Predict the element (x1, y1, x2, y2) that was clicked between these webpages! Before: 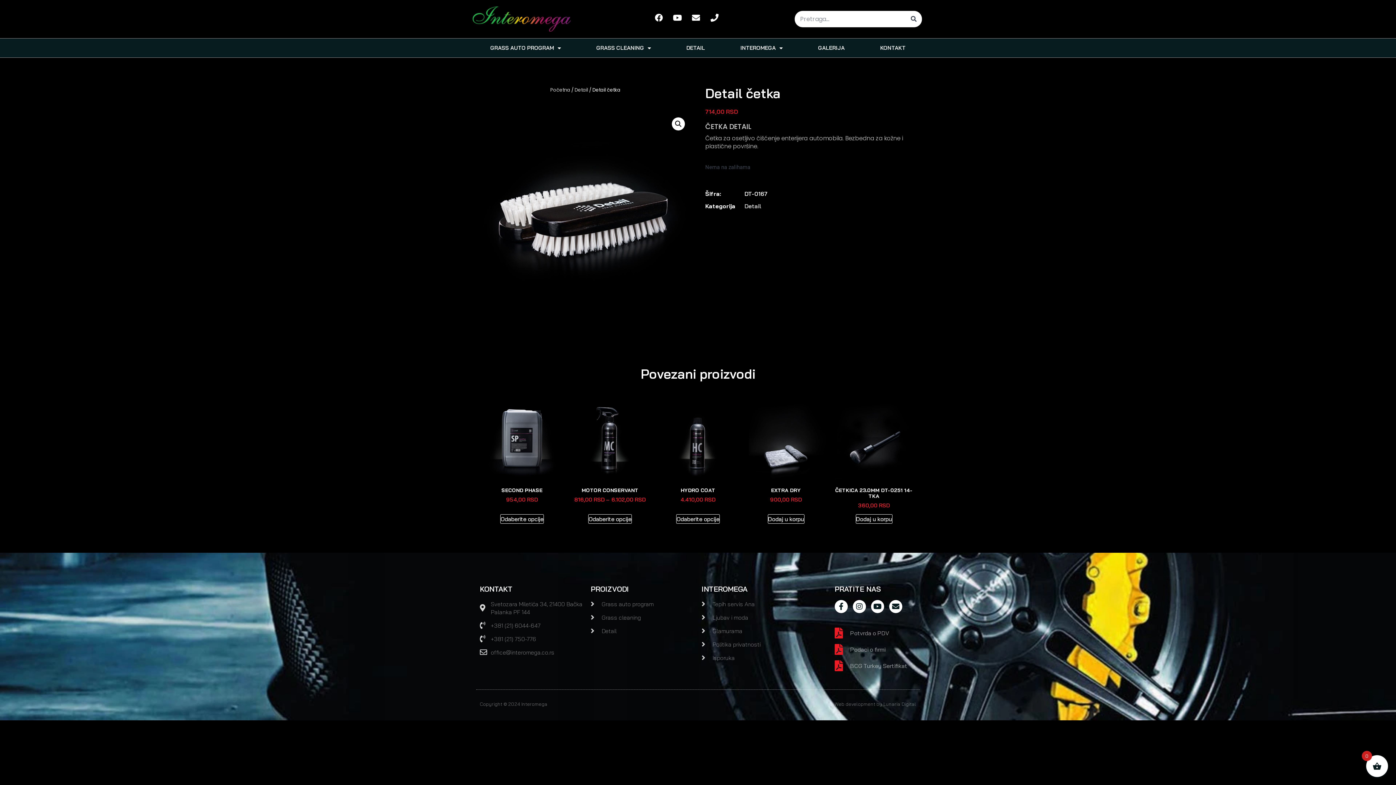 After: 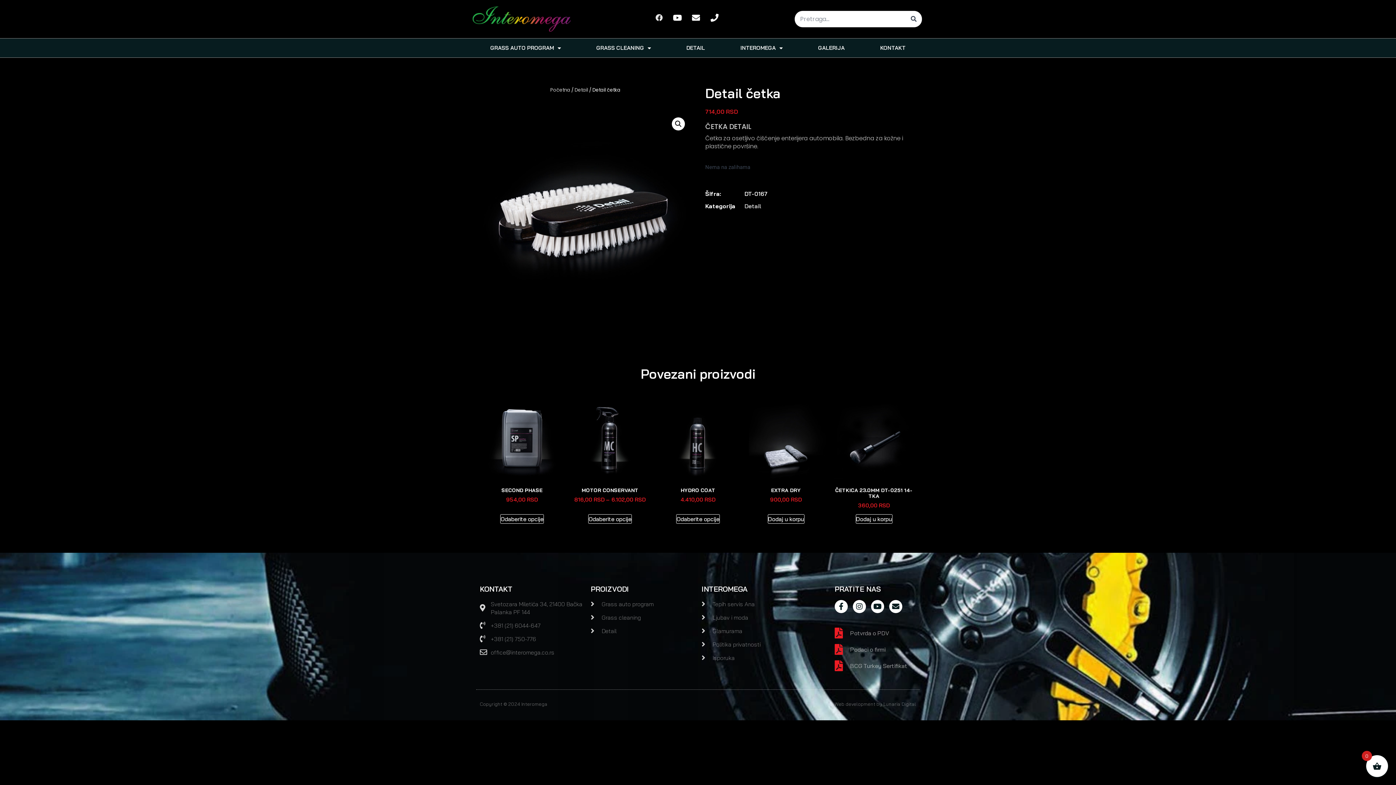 Action: label: Facebook bbox: (655, 13, 663, 21)